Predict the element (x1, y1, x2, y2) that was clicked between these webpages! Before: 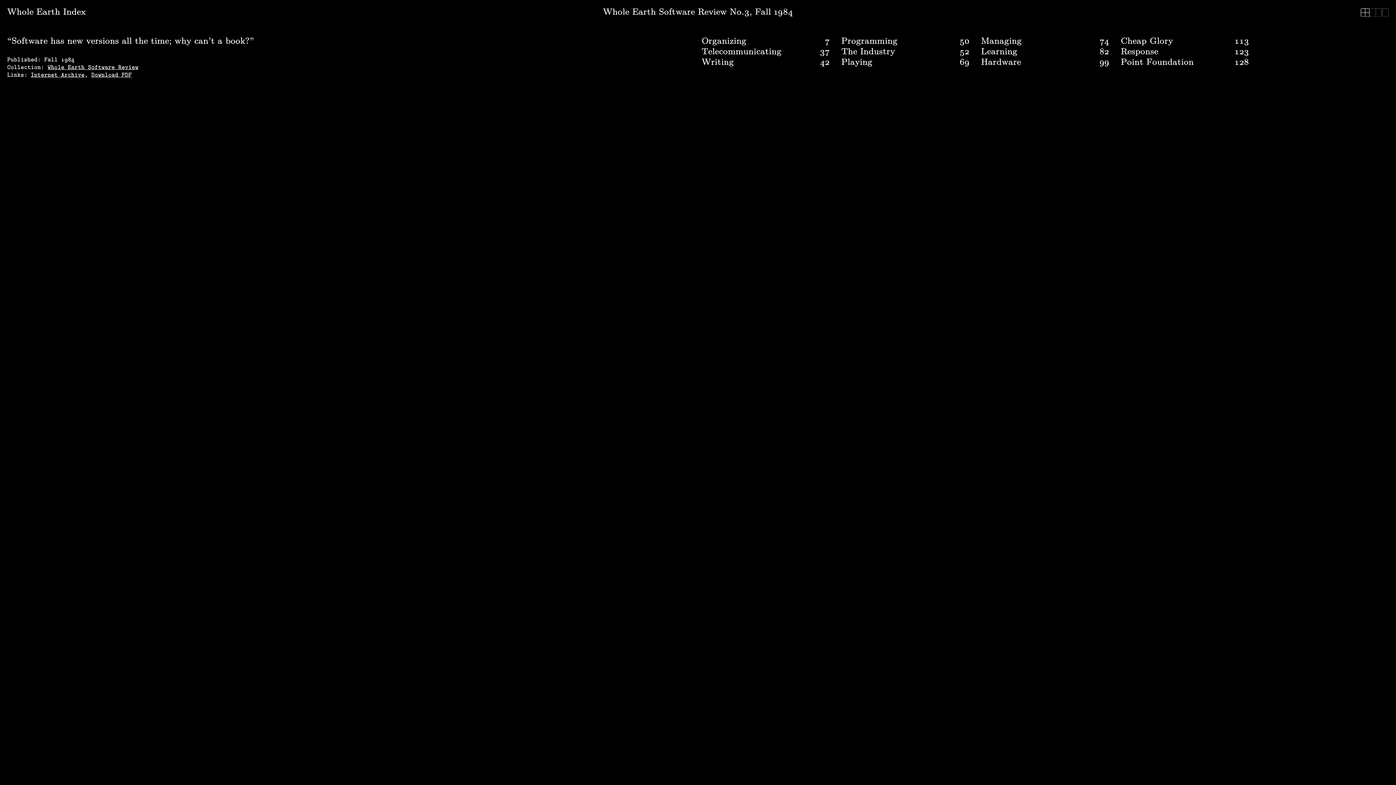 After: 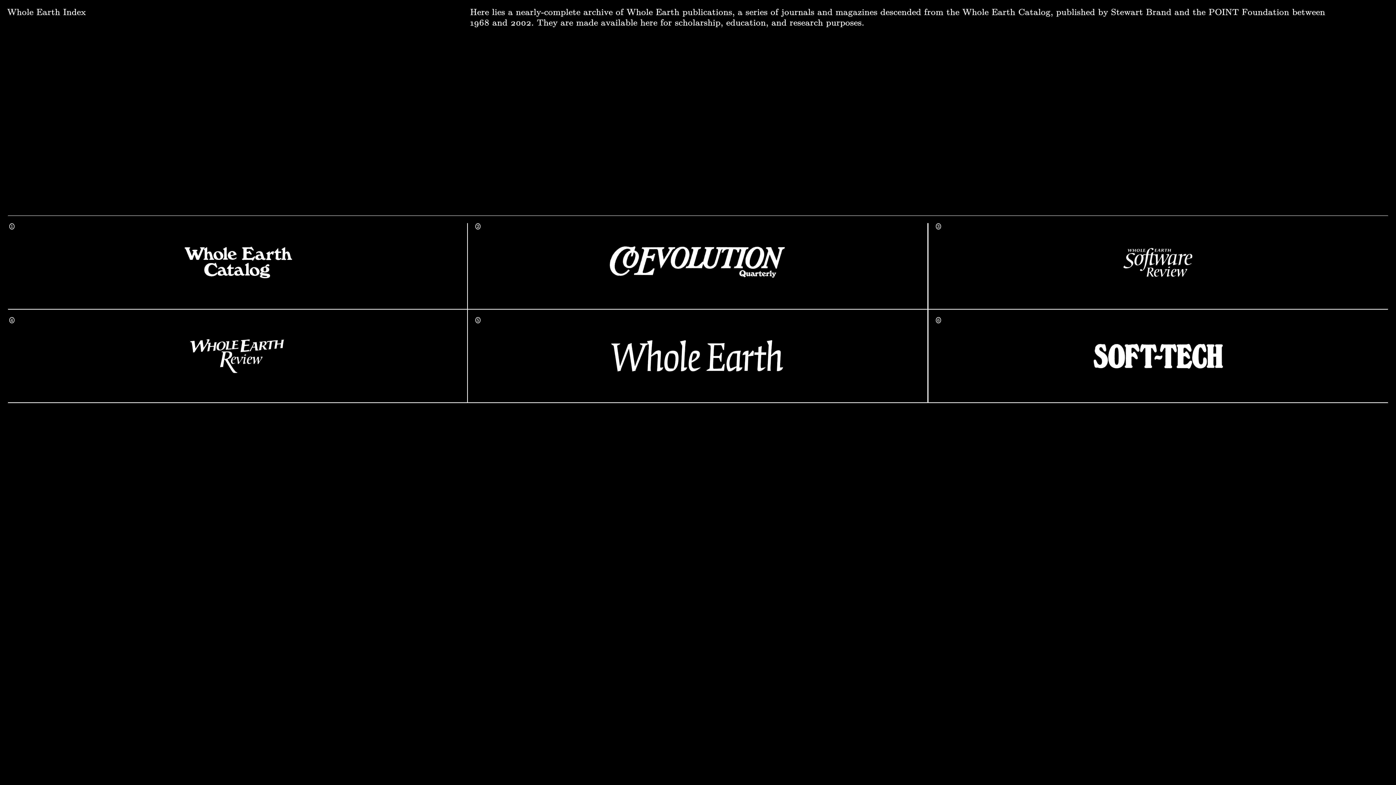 Action: label: Whole Earth Index bbox: (7, 7, 85, 16)